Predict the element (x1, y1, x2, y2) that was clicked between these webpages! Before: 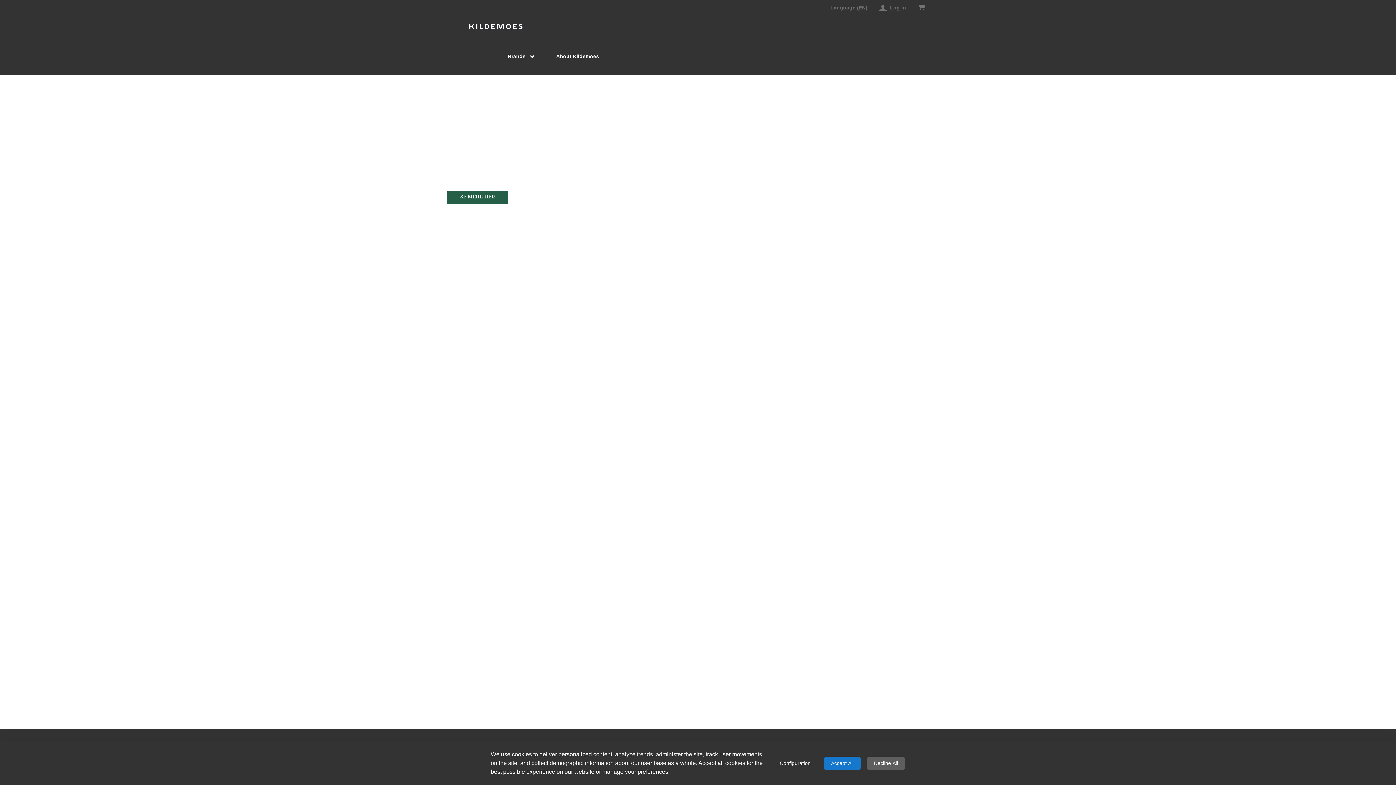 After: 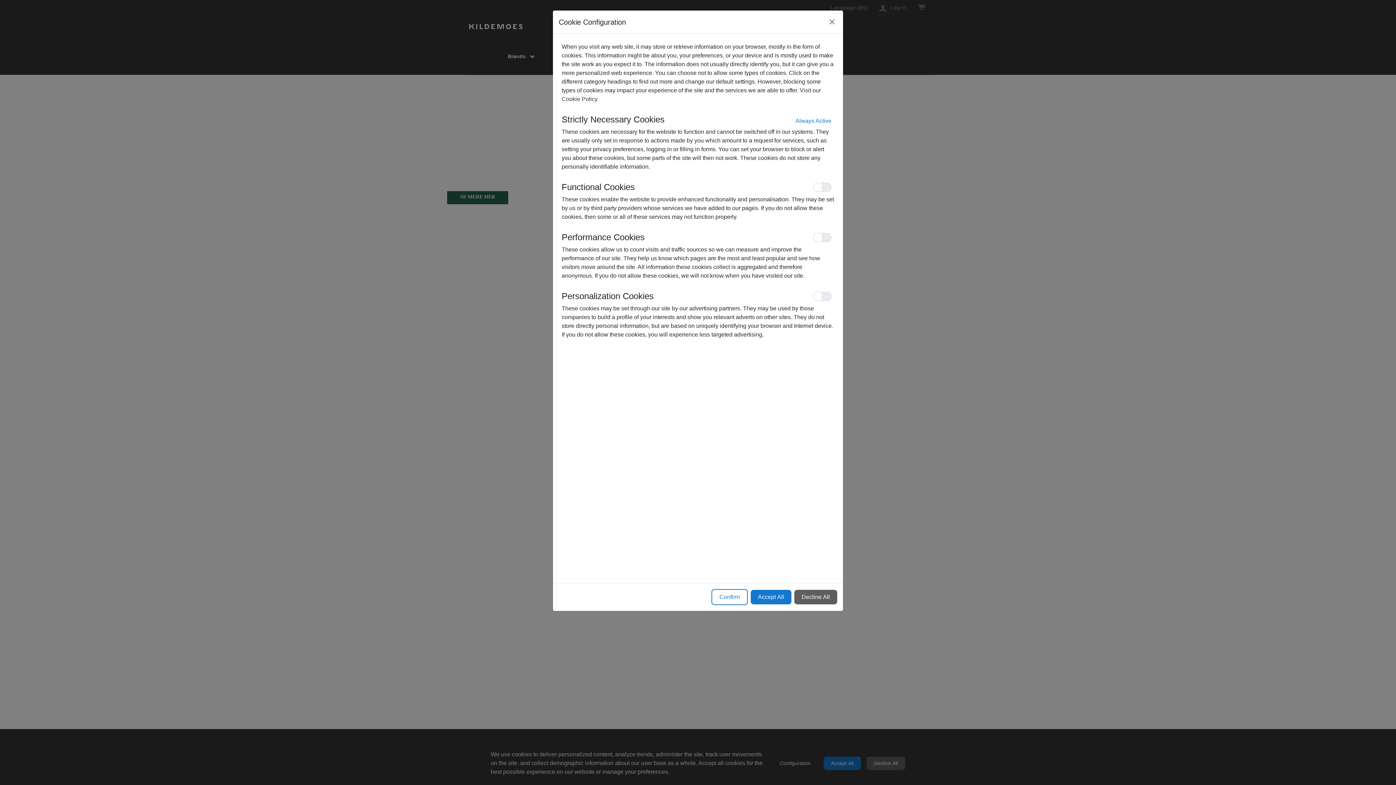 Action: bbox: (772, 756, 818, 770) label: Configuration